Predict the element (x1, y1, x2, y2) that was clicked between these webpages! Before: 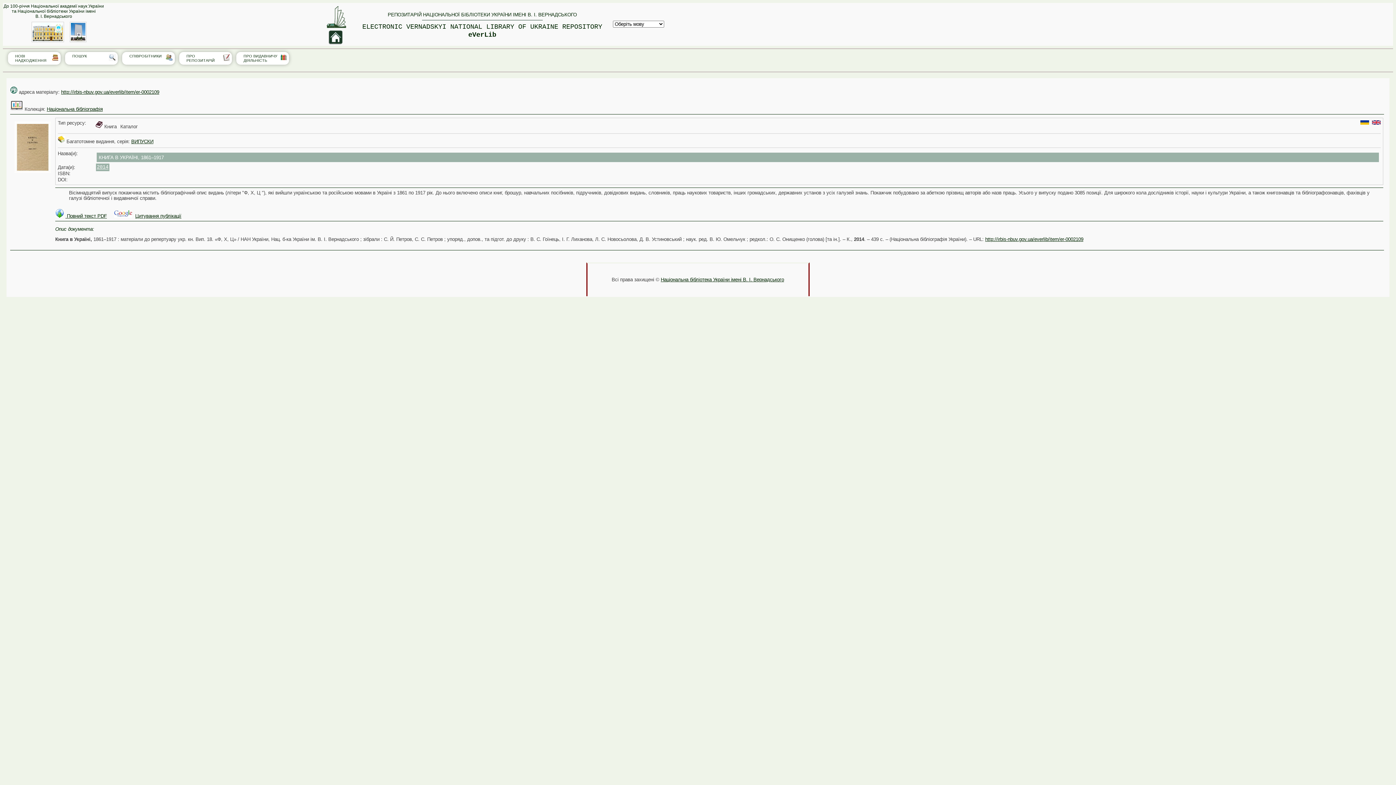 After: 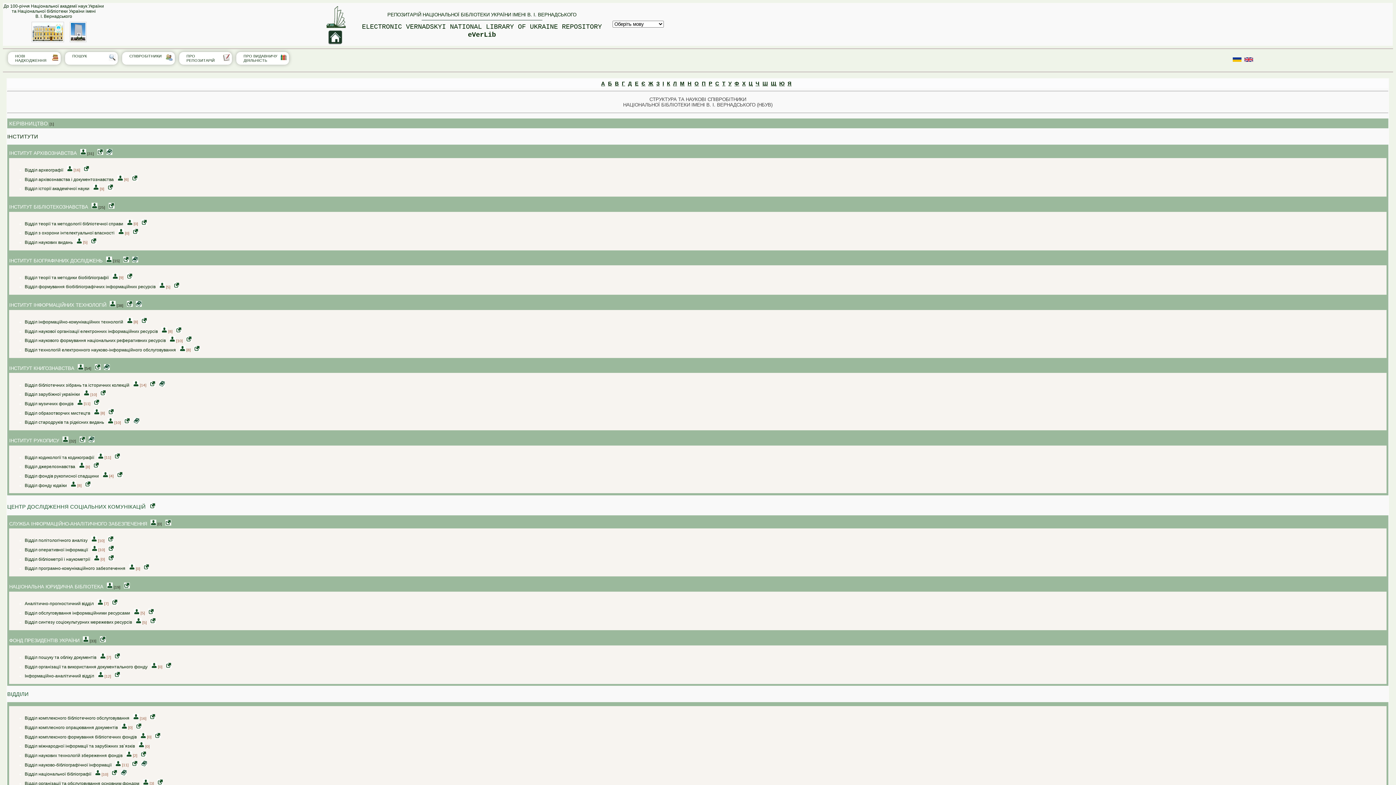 Action: label: СПІВРО‎БІТНИКИ bbox: (118, 52, 174, 64)